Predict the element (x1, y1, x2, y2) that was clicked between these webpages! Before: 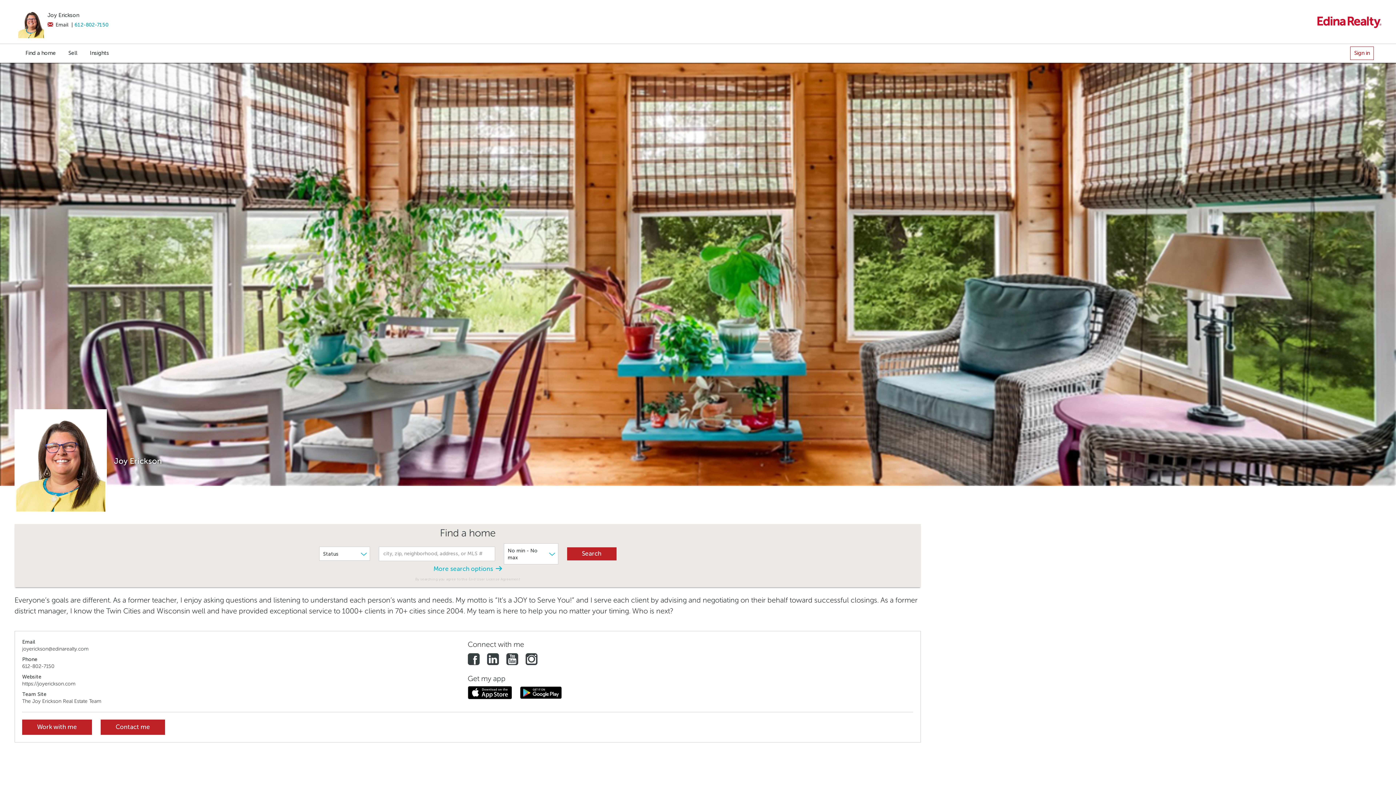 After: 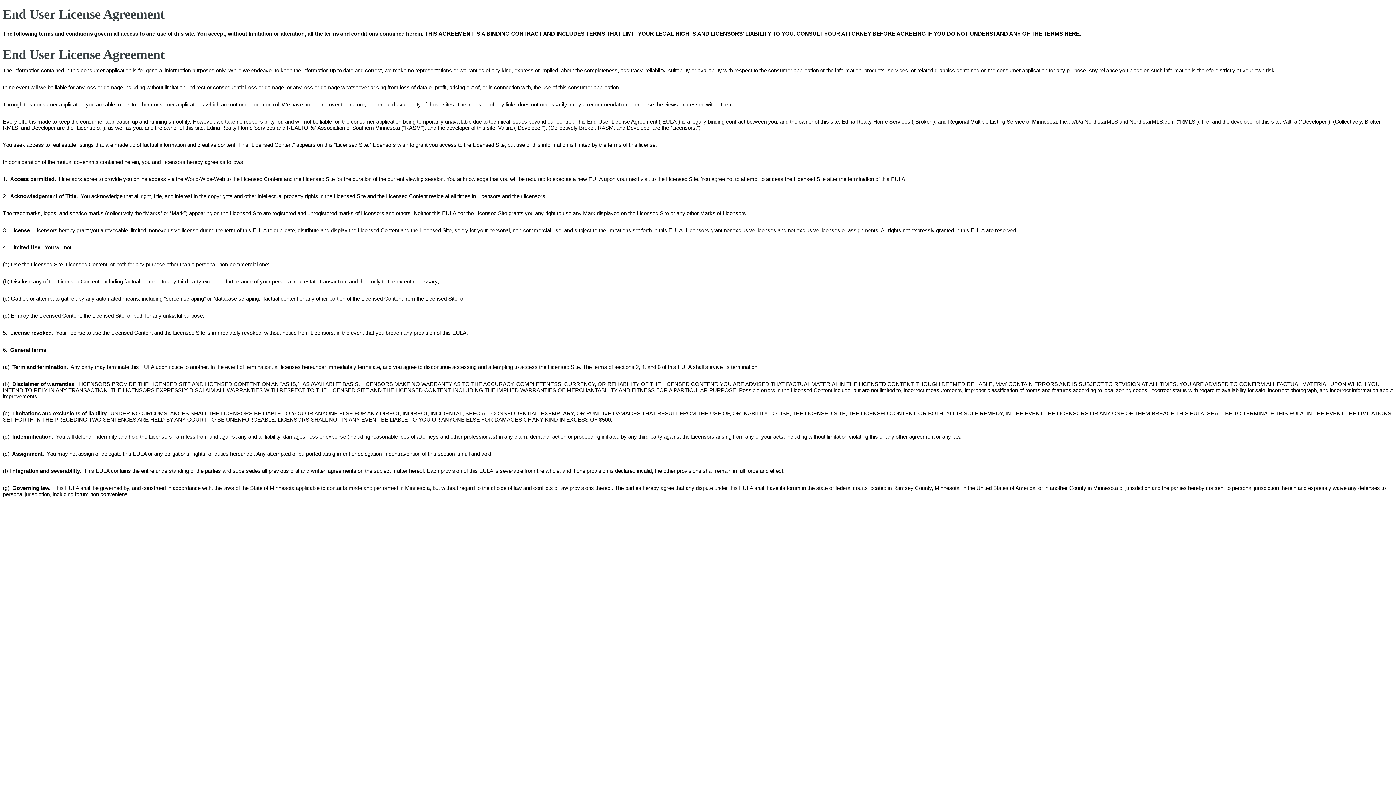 Action: bbox: (415, 577, 520, 581) label: By searching you agree to the End User License Agreement